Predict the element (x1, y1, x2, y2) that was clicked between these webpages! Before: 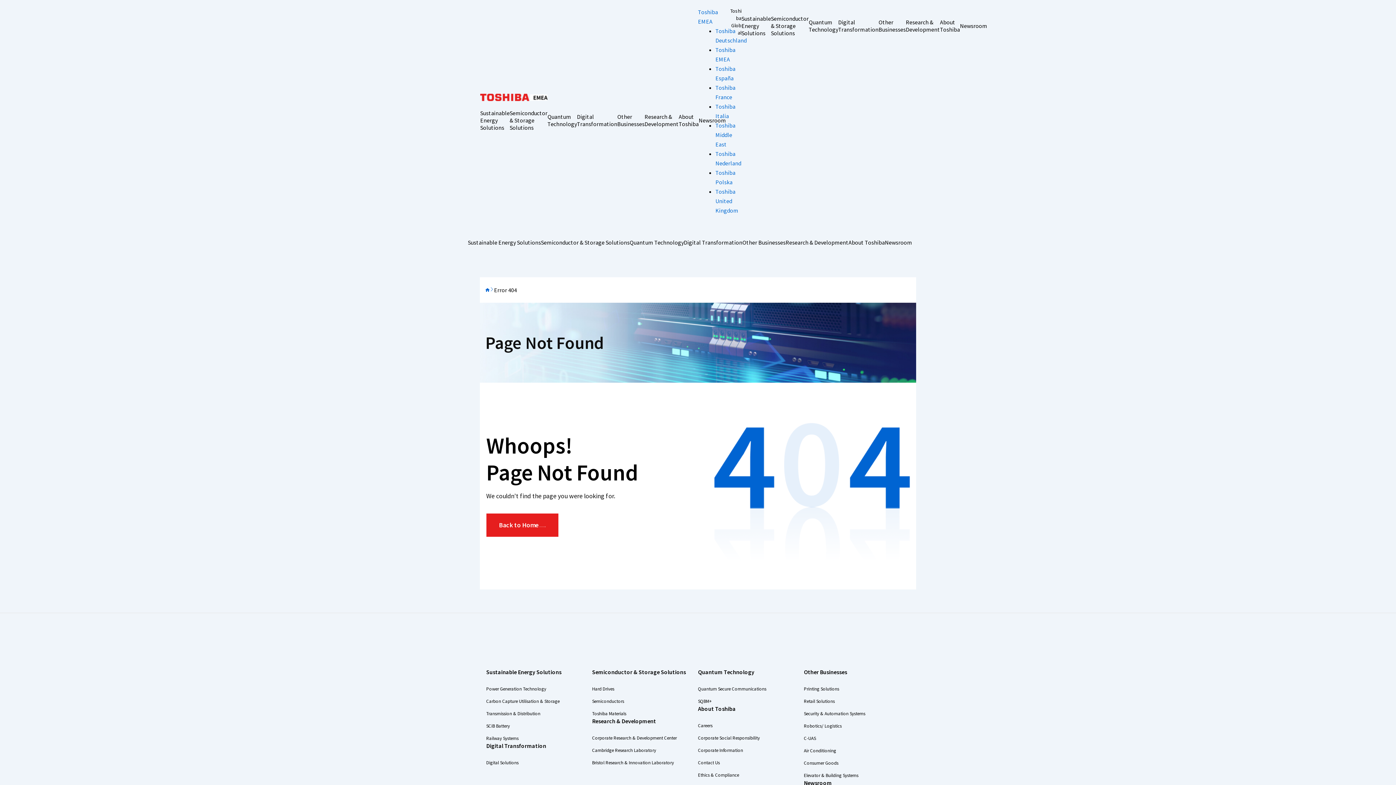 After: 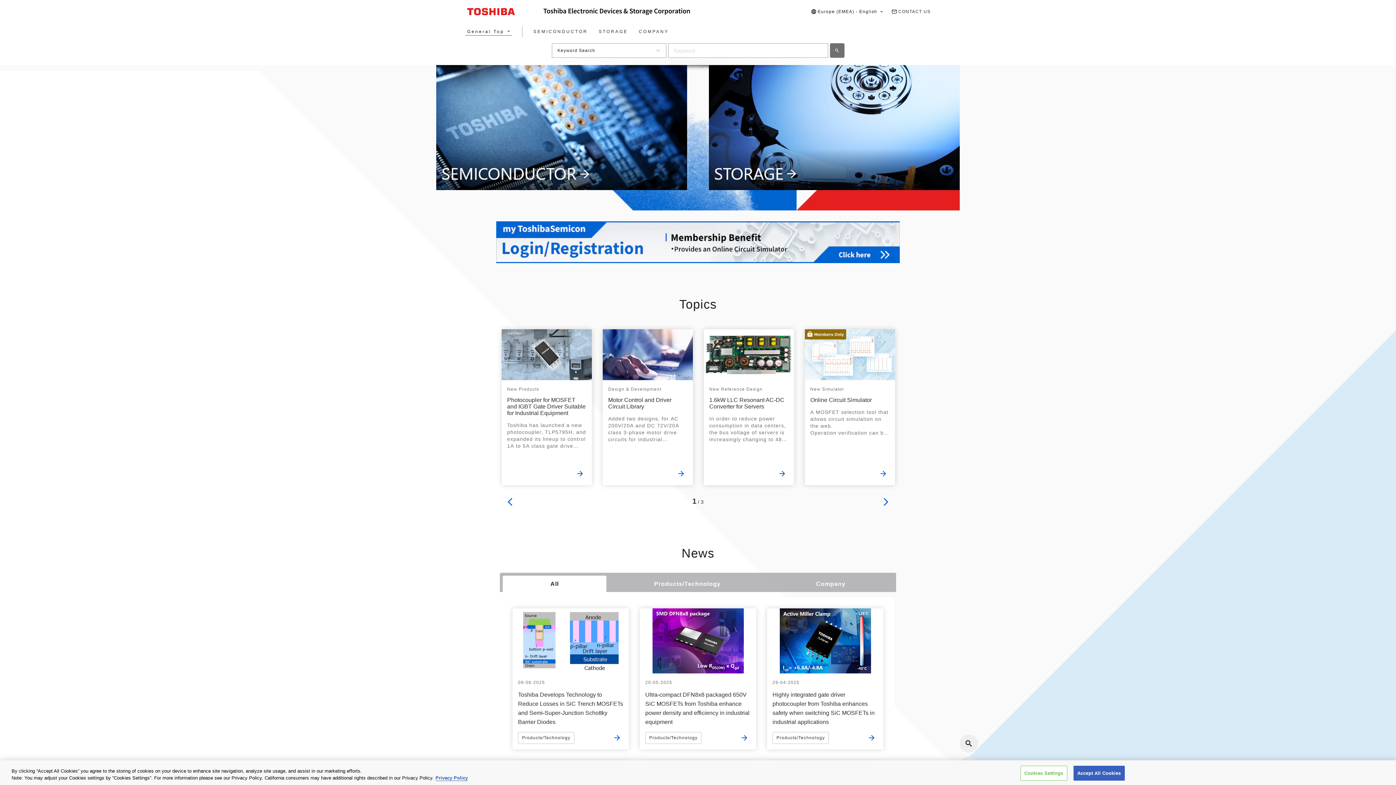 Action: label: Semiconductors bbox: (592, 697, 698, 705)